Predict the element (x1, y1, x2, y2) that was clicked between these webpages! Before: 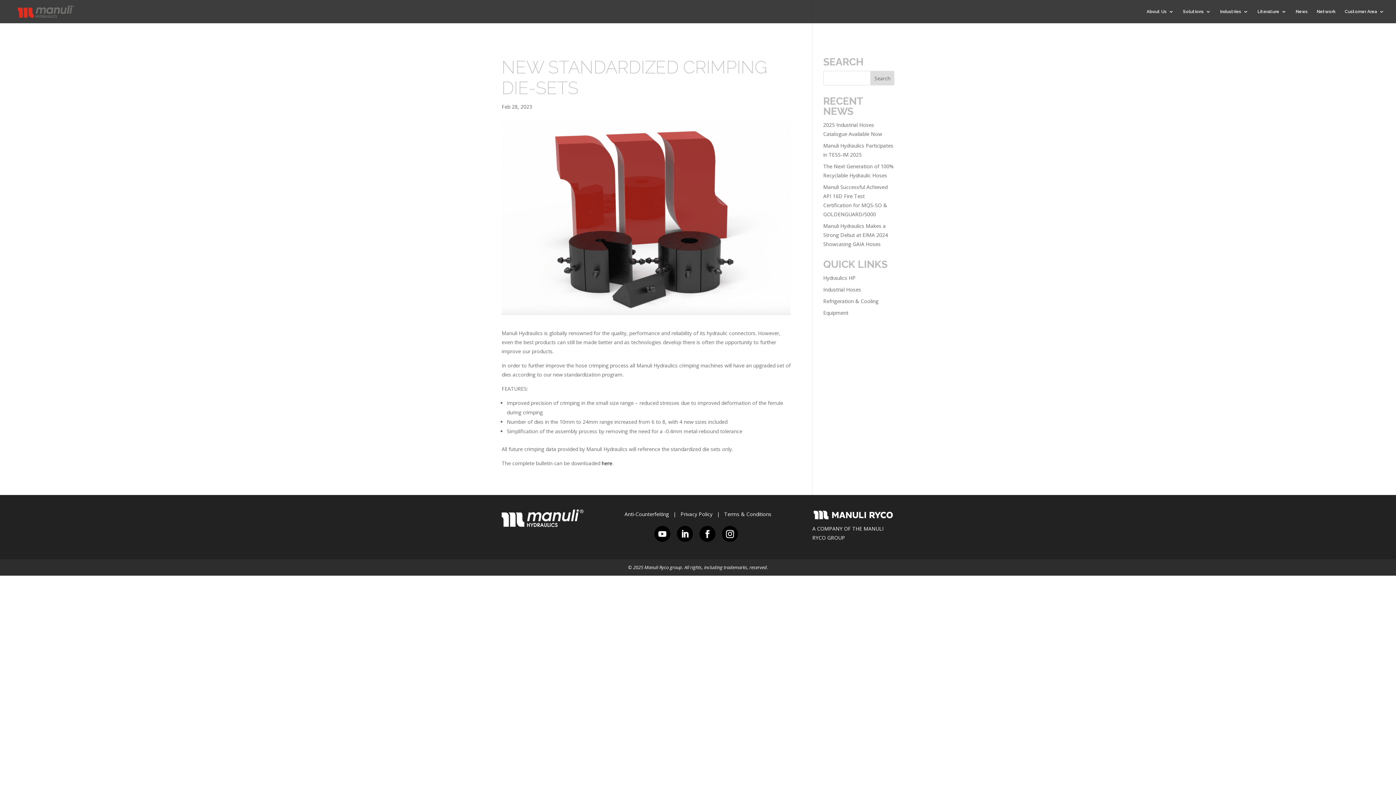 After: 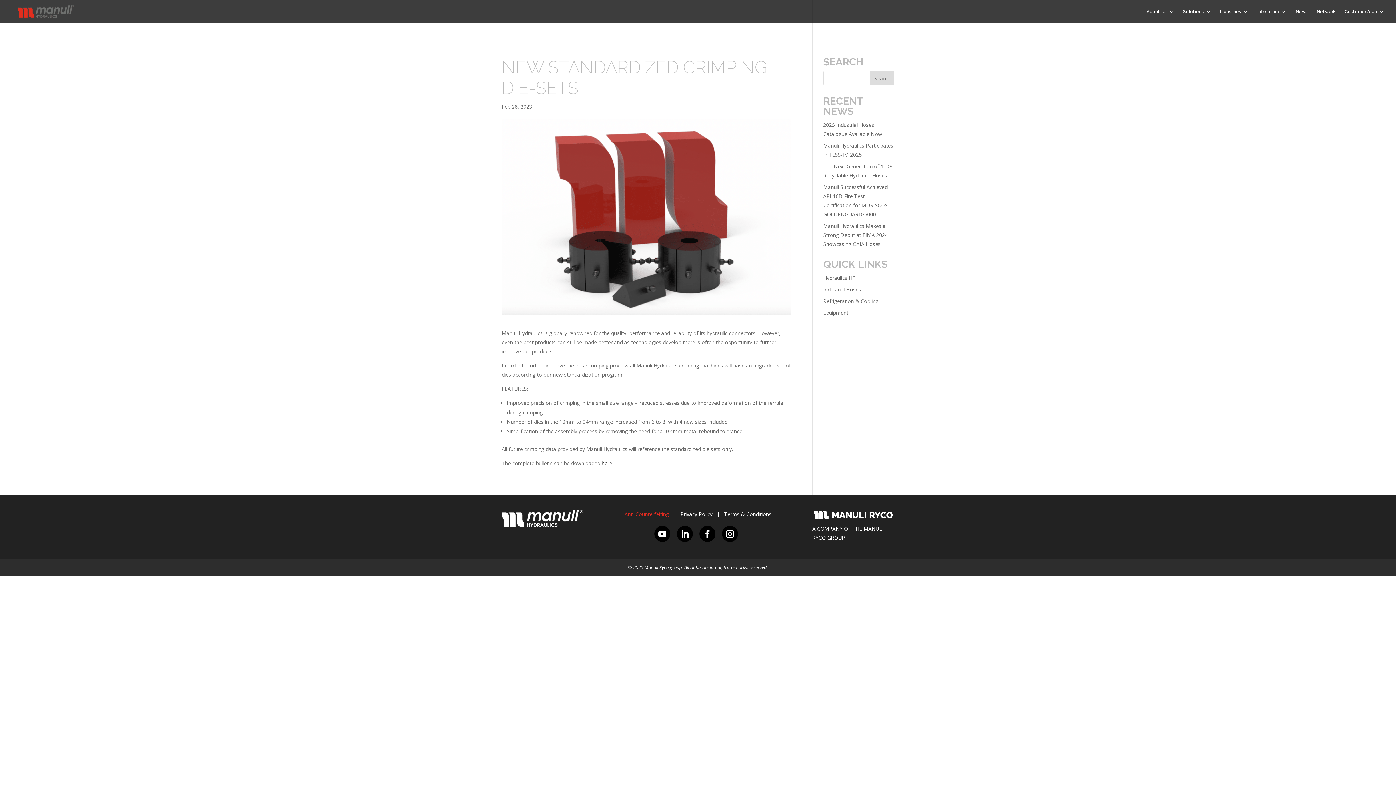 Action: label: Anti-Counterfeiting bbox: (624, 511, 669, 517)